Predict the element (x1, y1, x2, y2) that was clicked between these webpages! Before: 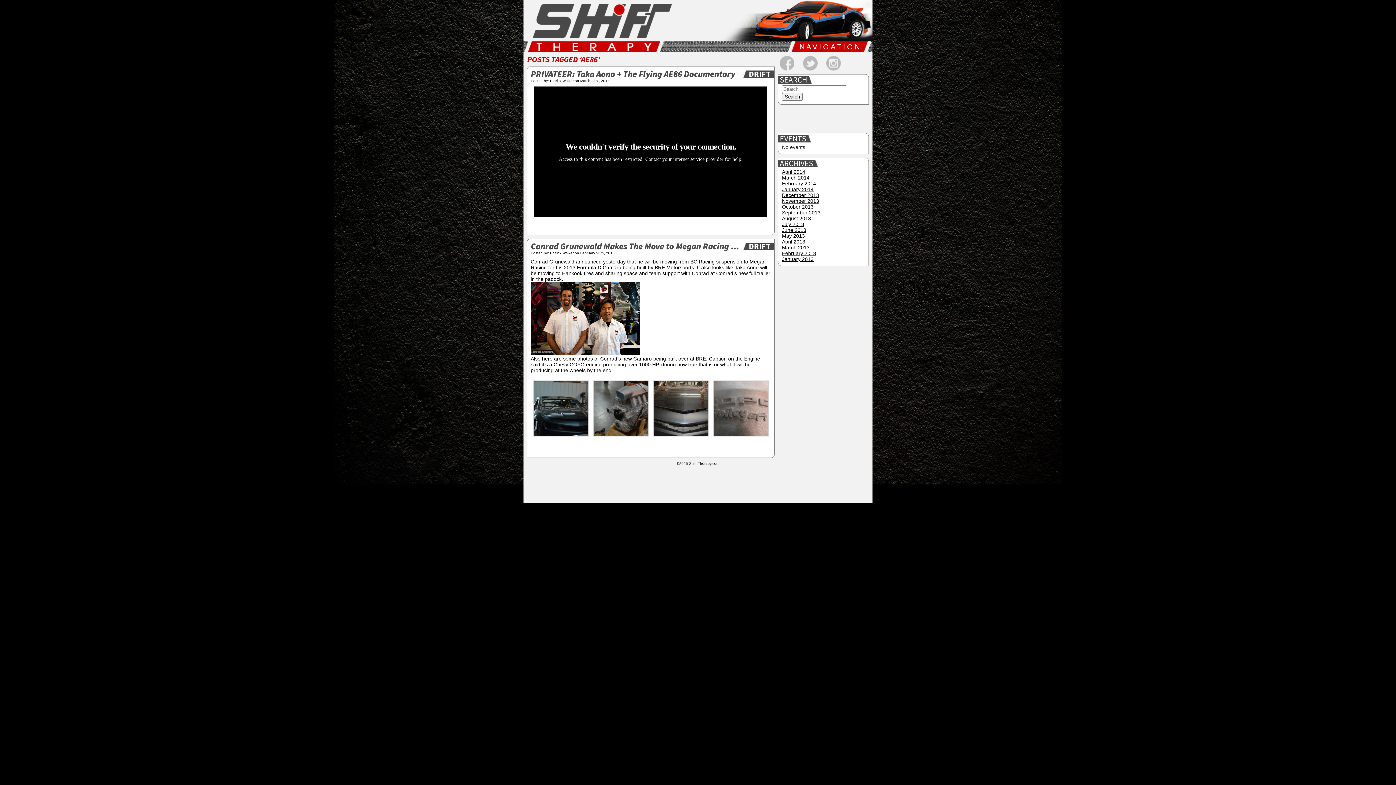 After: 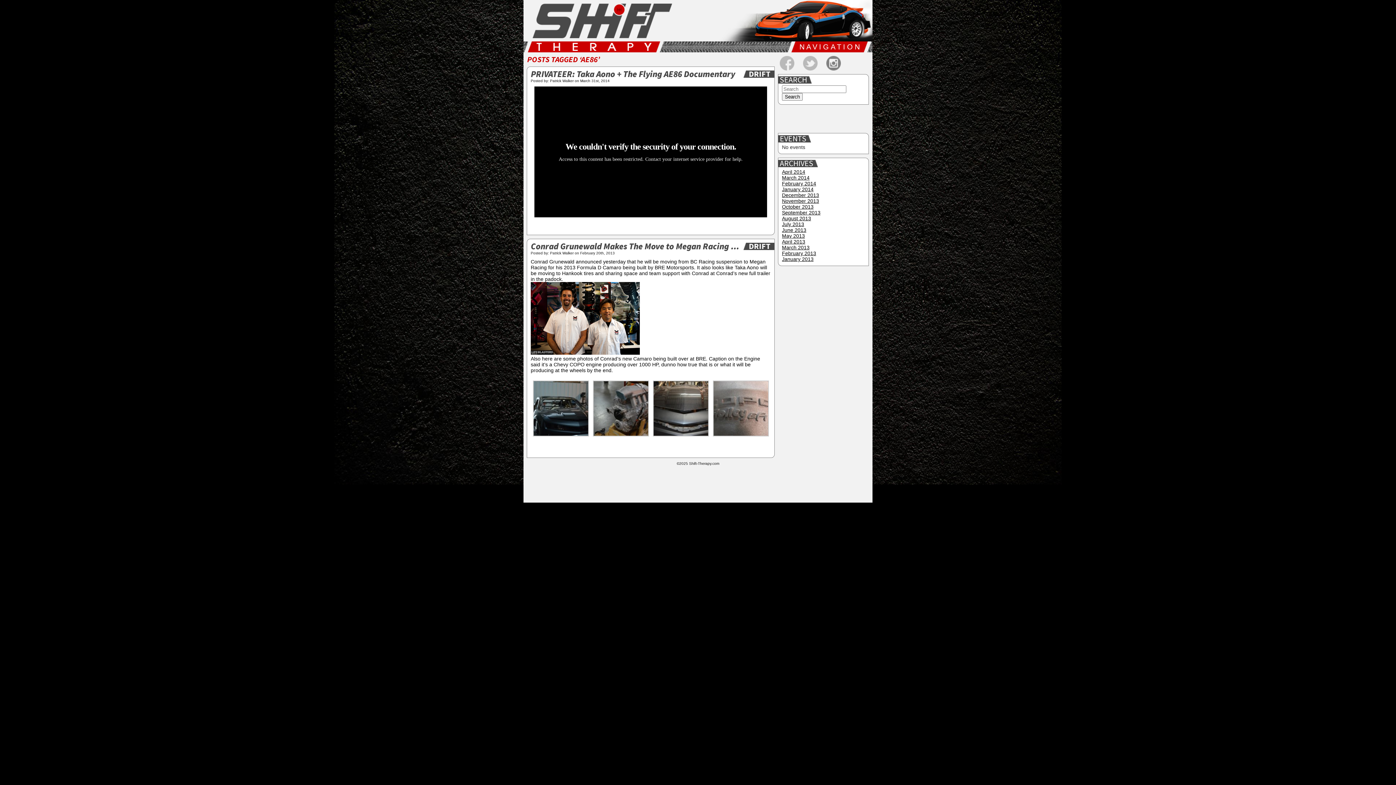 Action: bbox: (826, 56, 841, 70) label: Instagram